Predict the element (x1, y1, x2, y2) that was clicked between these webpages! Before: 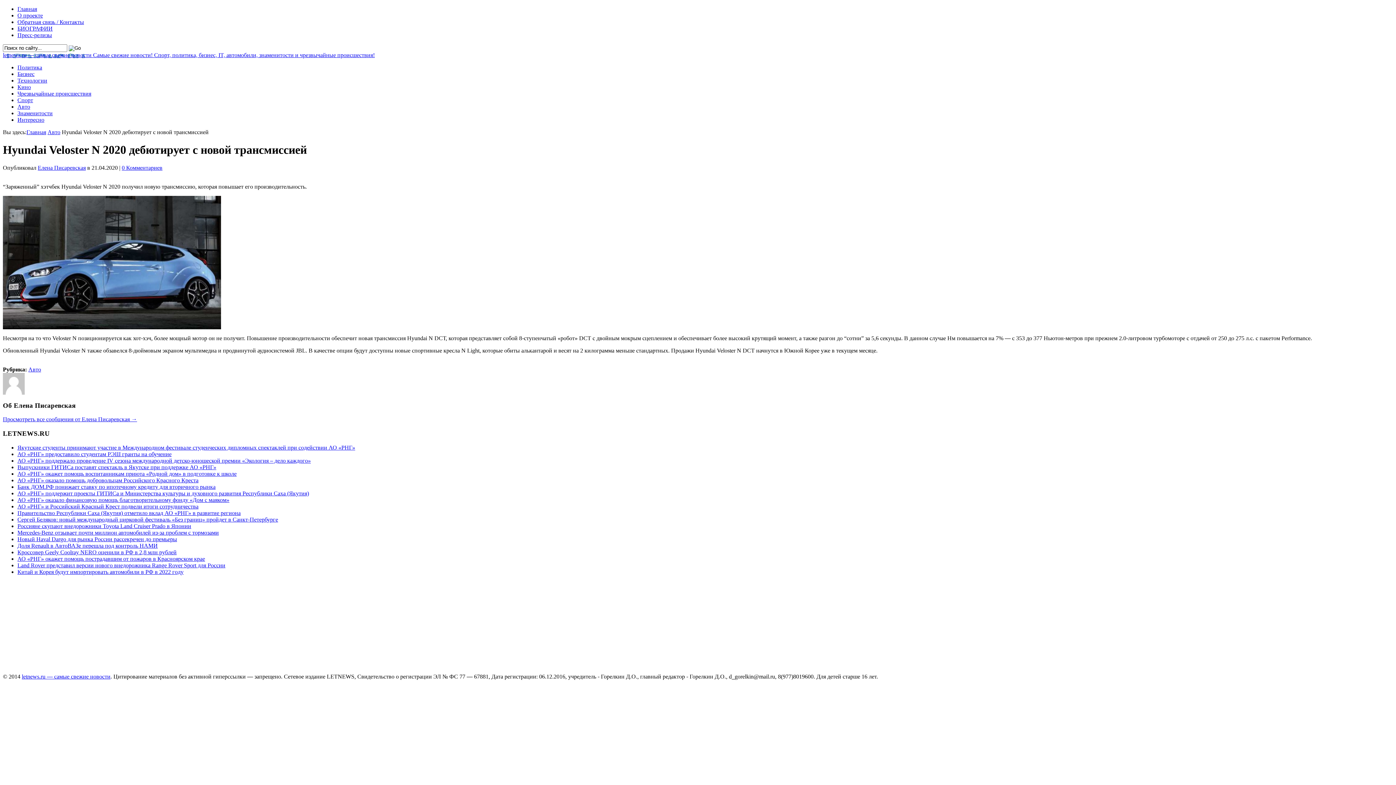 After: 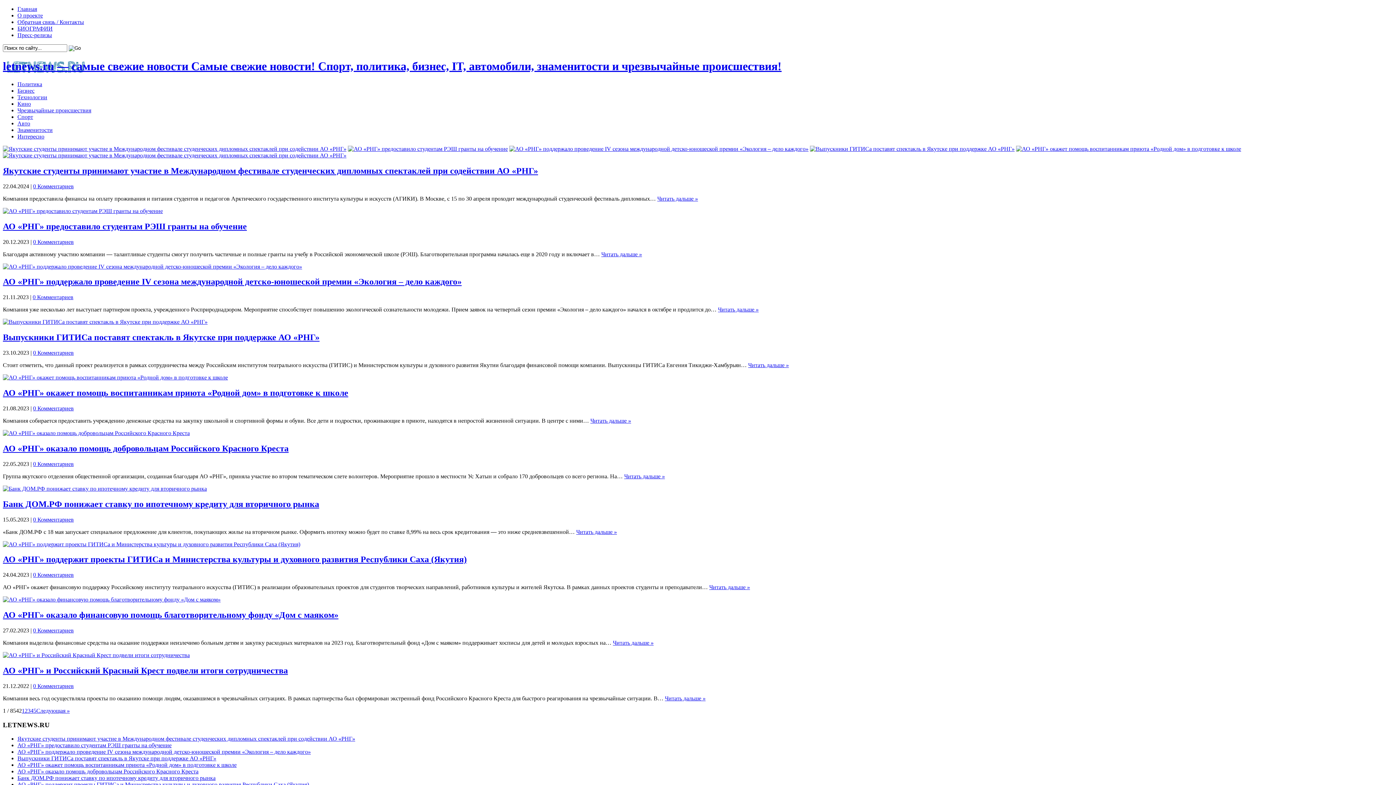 Action: label: letnews.ru — самые свежие новости bbox: (21, 673, 110, 679)